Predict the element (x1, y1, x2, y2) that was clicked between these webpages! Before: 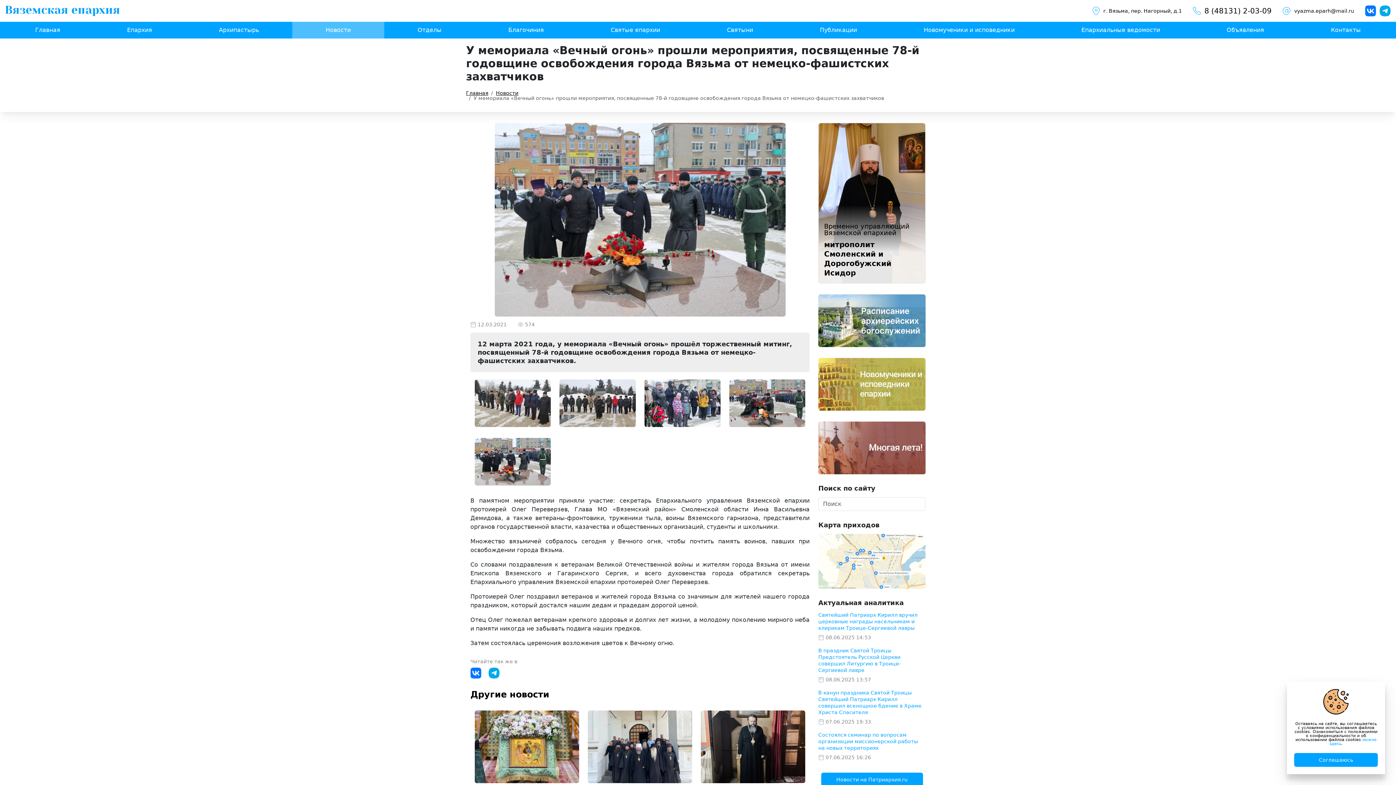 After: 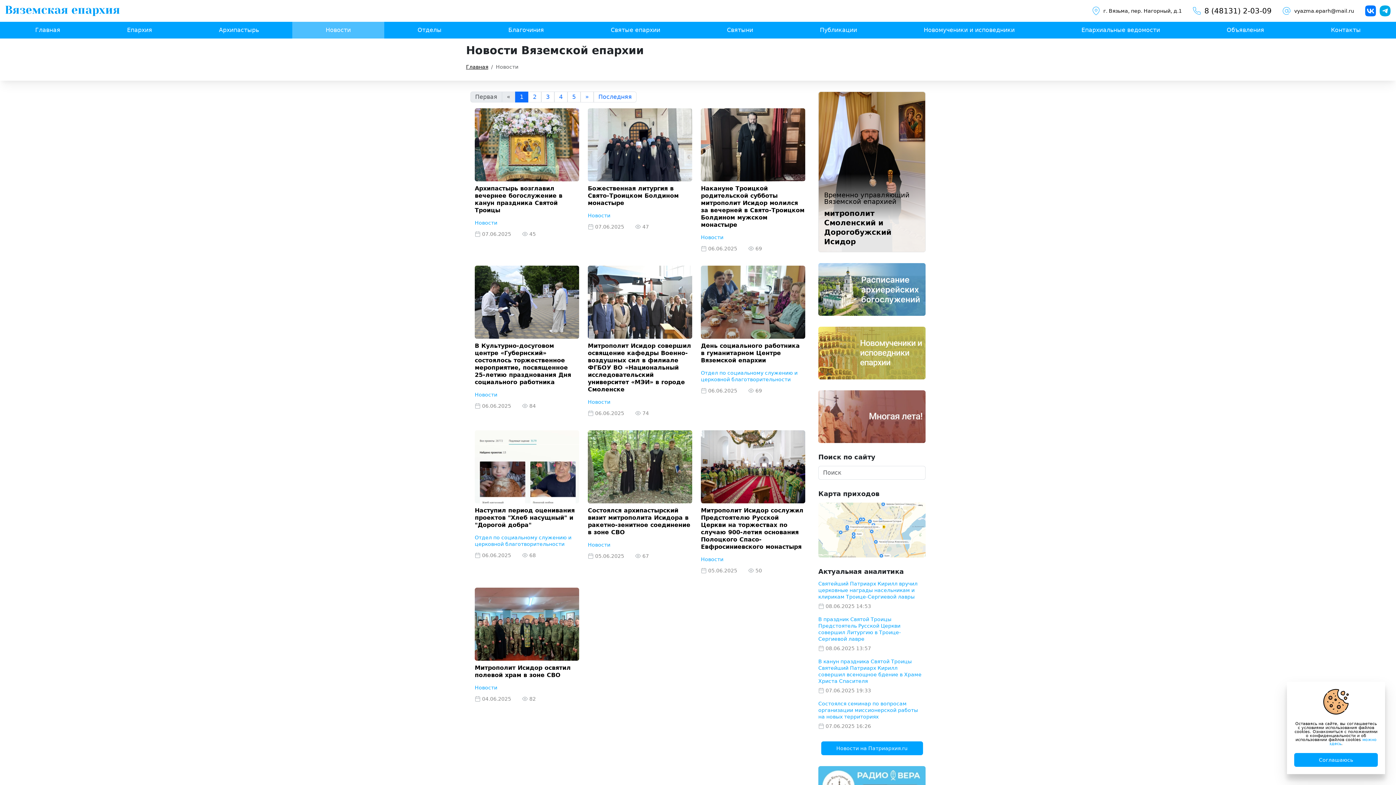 Action: label: Новости bbox: (292, 21, 384, 38)